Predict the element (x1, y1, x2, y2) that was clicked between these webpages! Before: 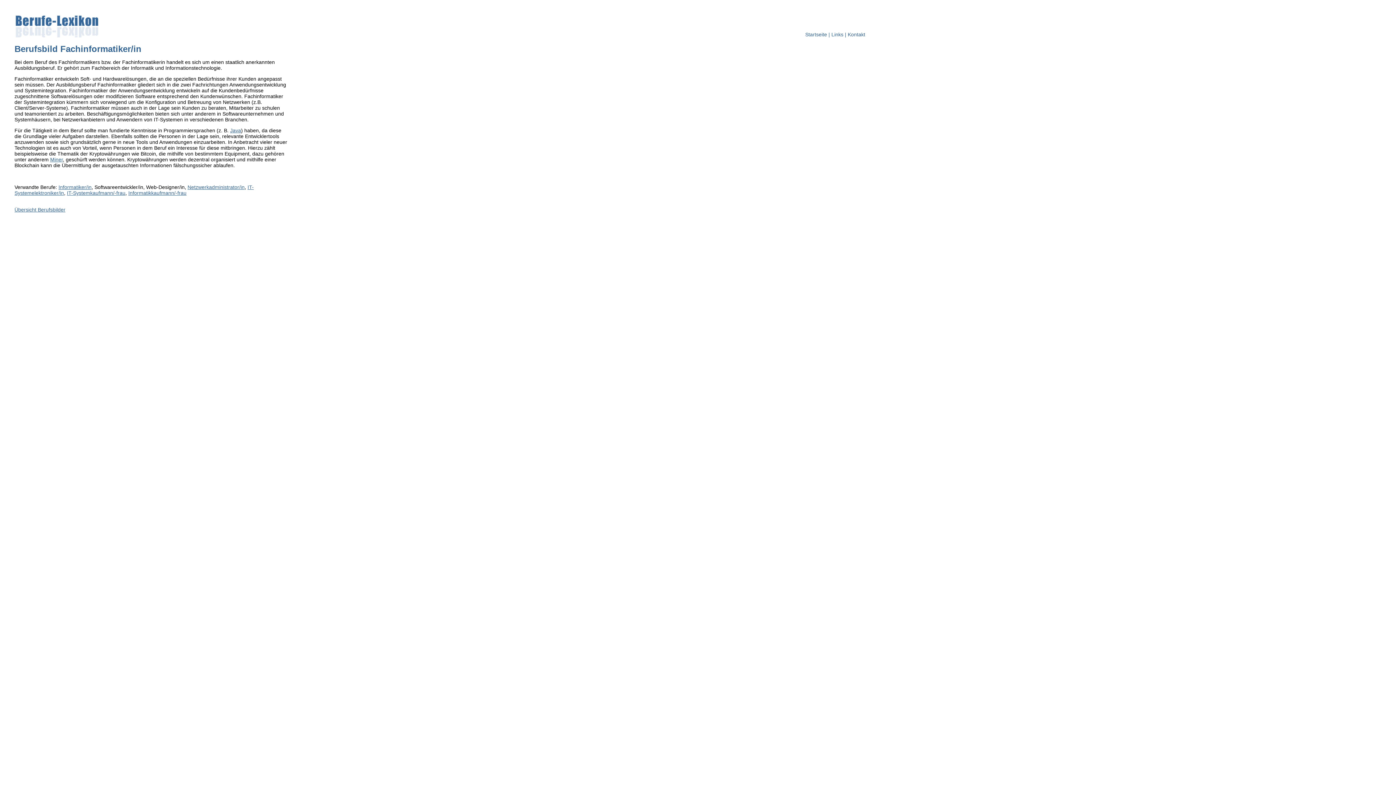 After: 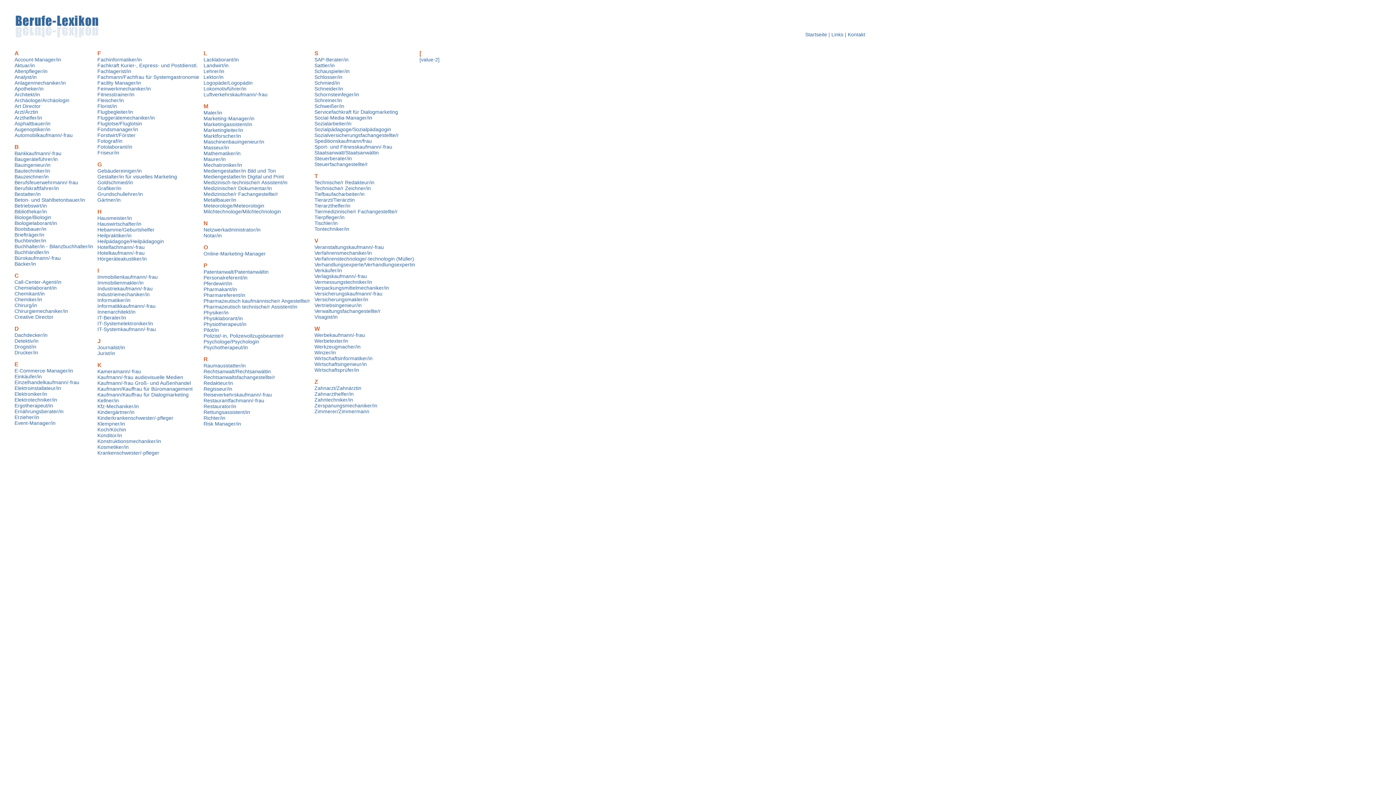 Action: label: Startseite bbox: (805, 31, 827, 37)